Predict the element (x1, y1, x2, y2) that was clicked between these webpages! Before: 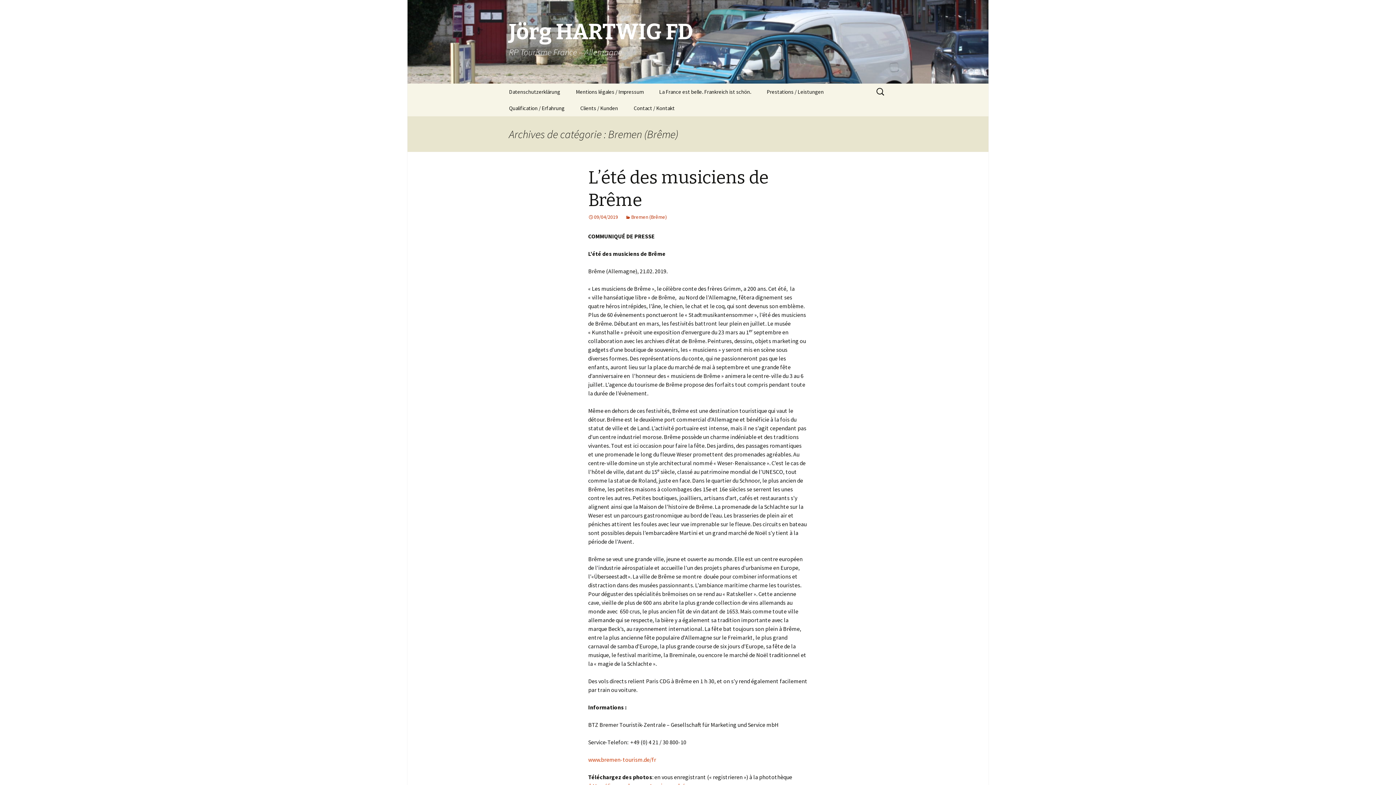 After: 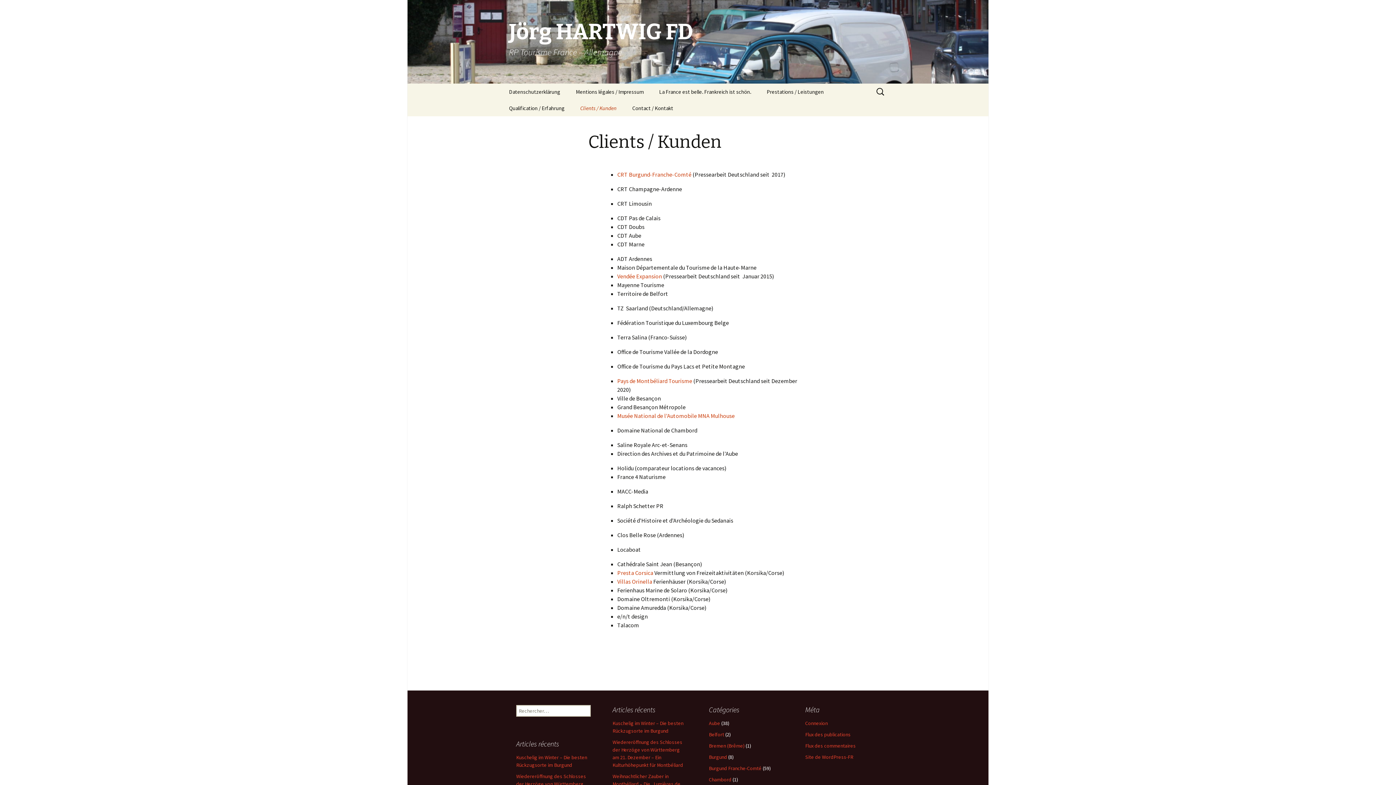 Action: bbox: (573, 100, 625, 116) label: Clients / Kunden